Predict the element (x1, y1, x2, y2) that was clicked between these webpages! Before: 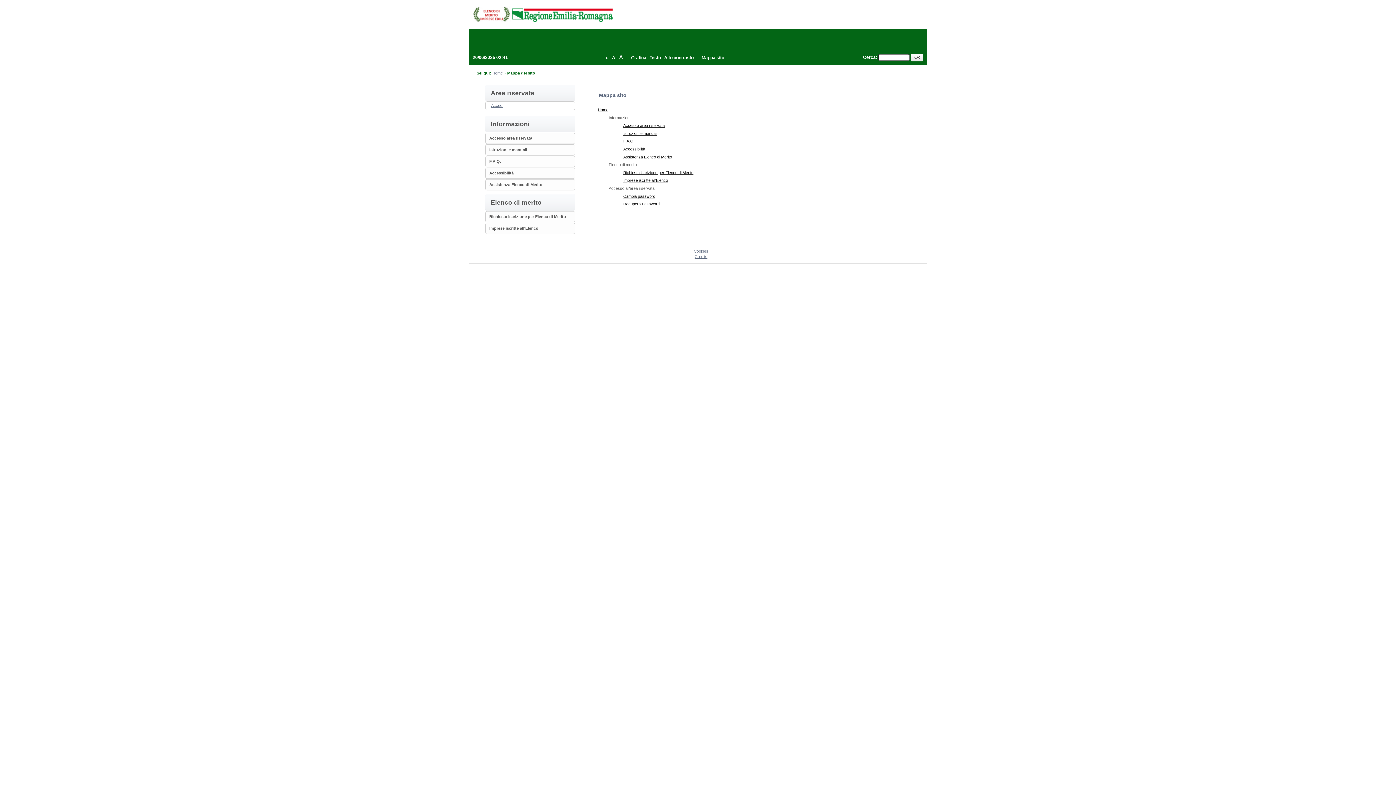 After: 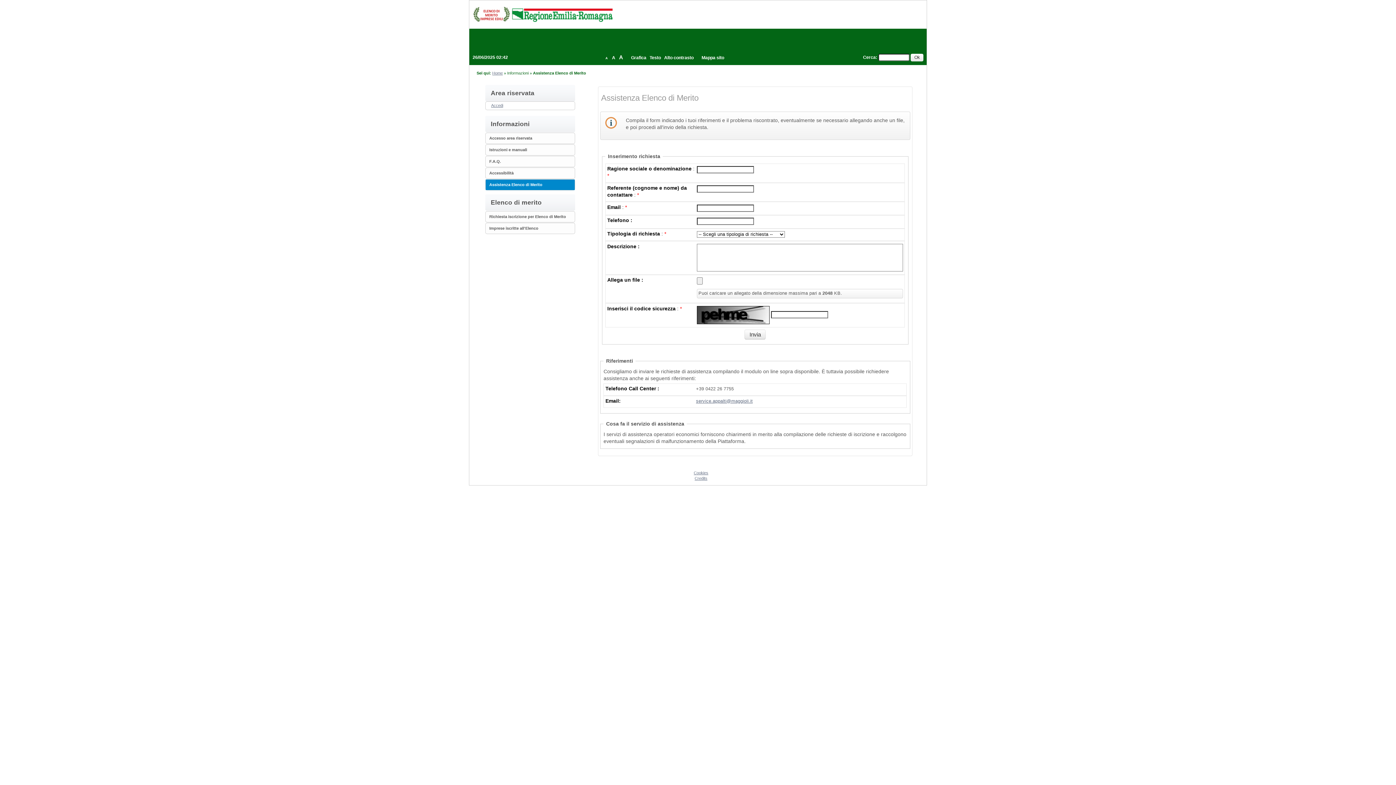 Action: label: Assistenza Elenco di Merito bbox: (489, 182, 542, 187)